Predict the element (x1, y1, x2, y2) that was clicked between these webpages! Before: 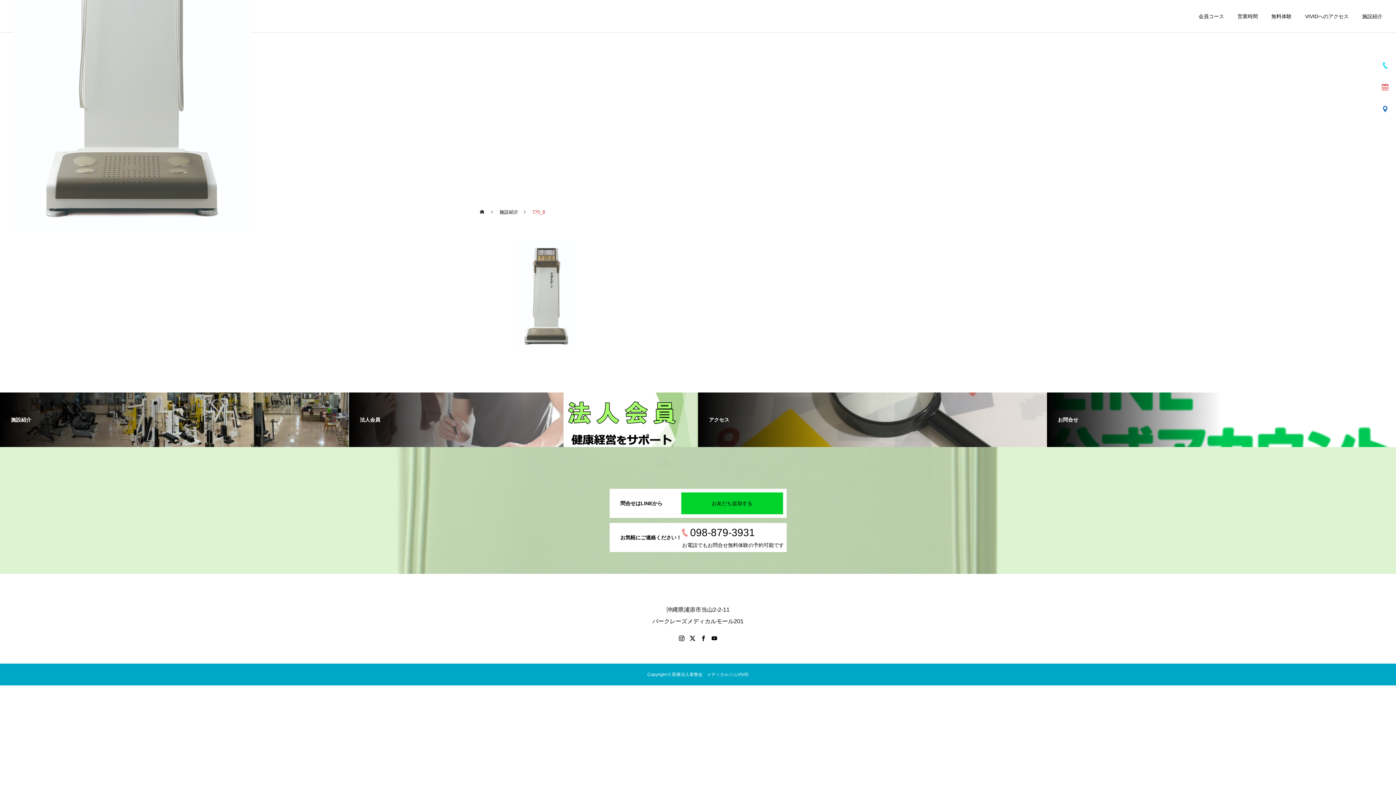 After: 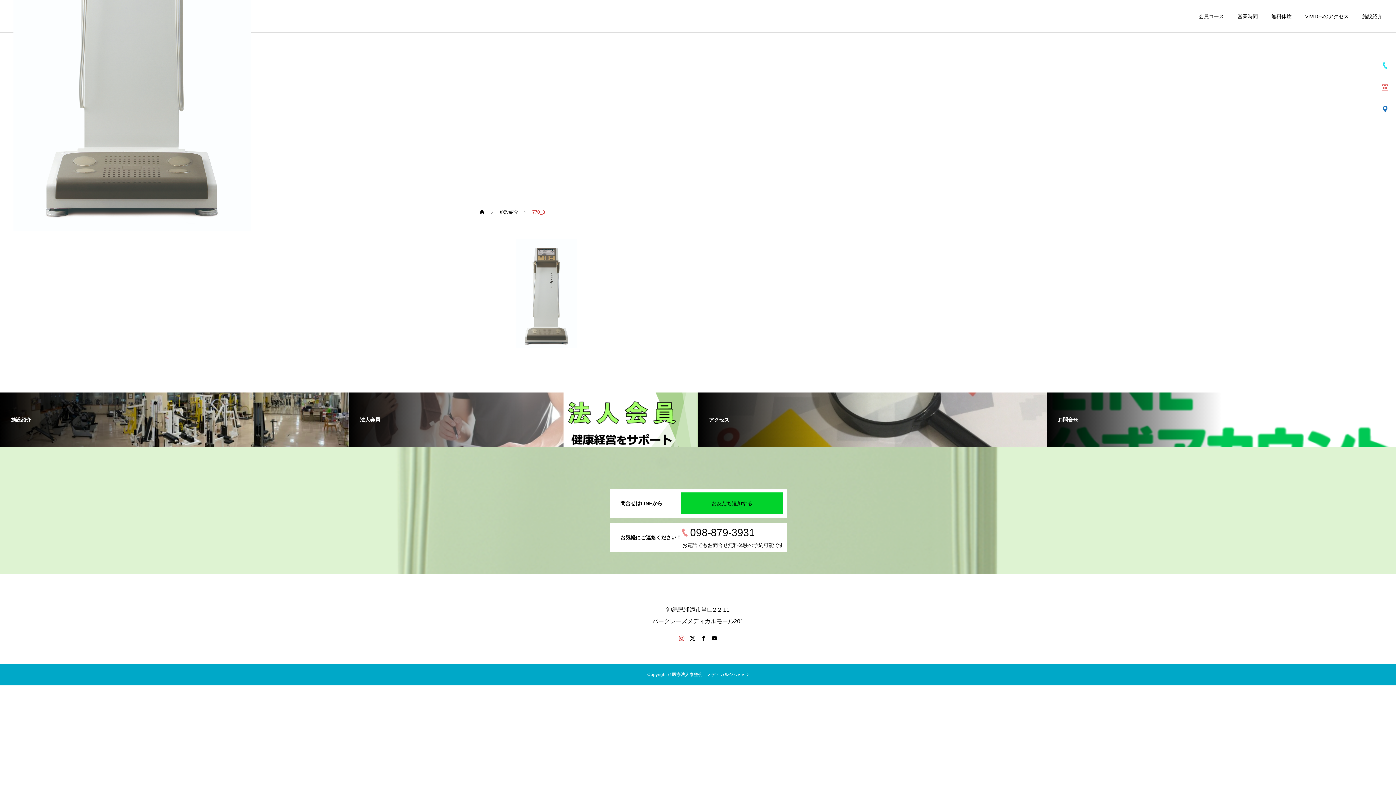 Action: bbox: (678, 635, 685, 642)